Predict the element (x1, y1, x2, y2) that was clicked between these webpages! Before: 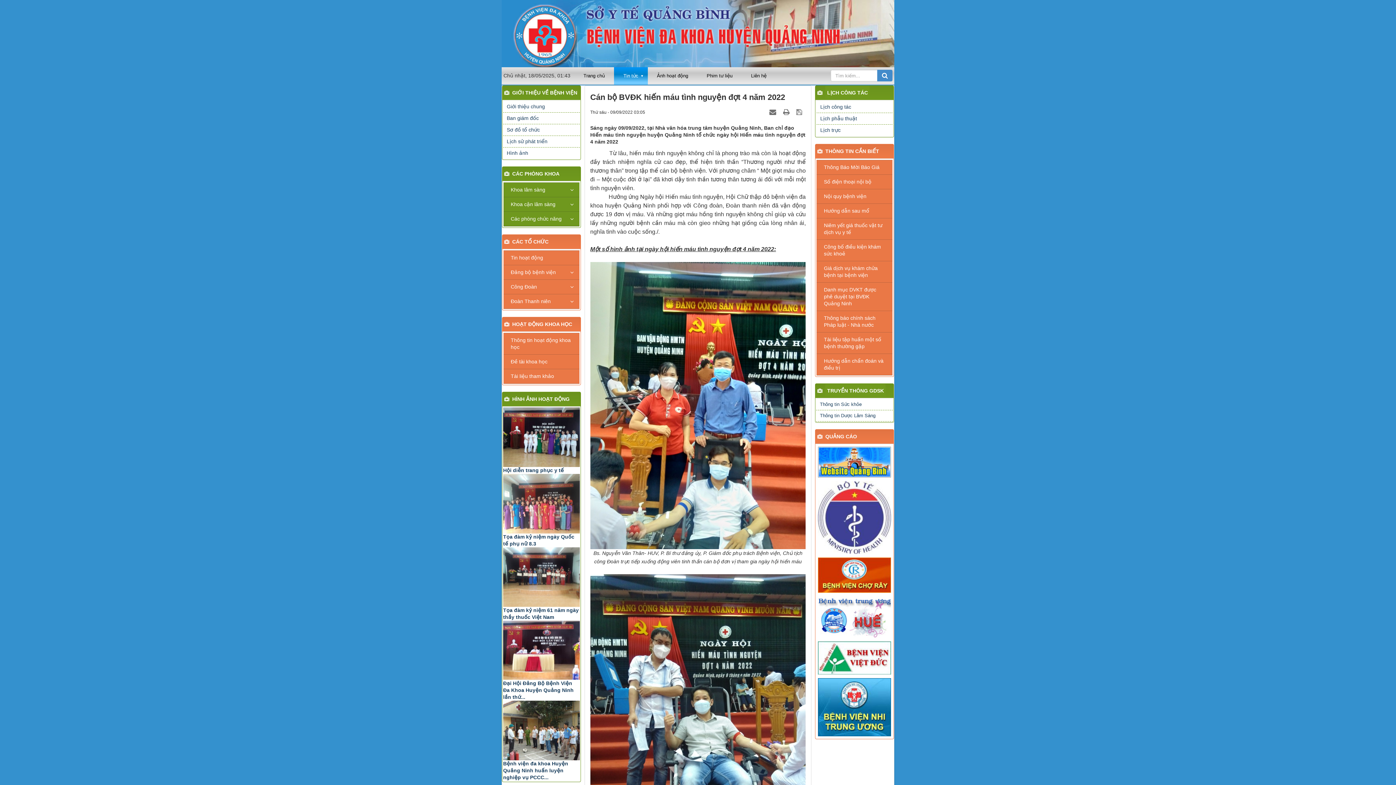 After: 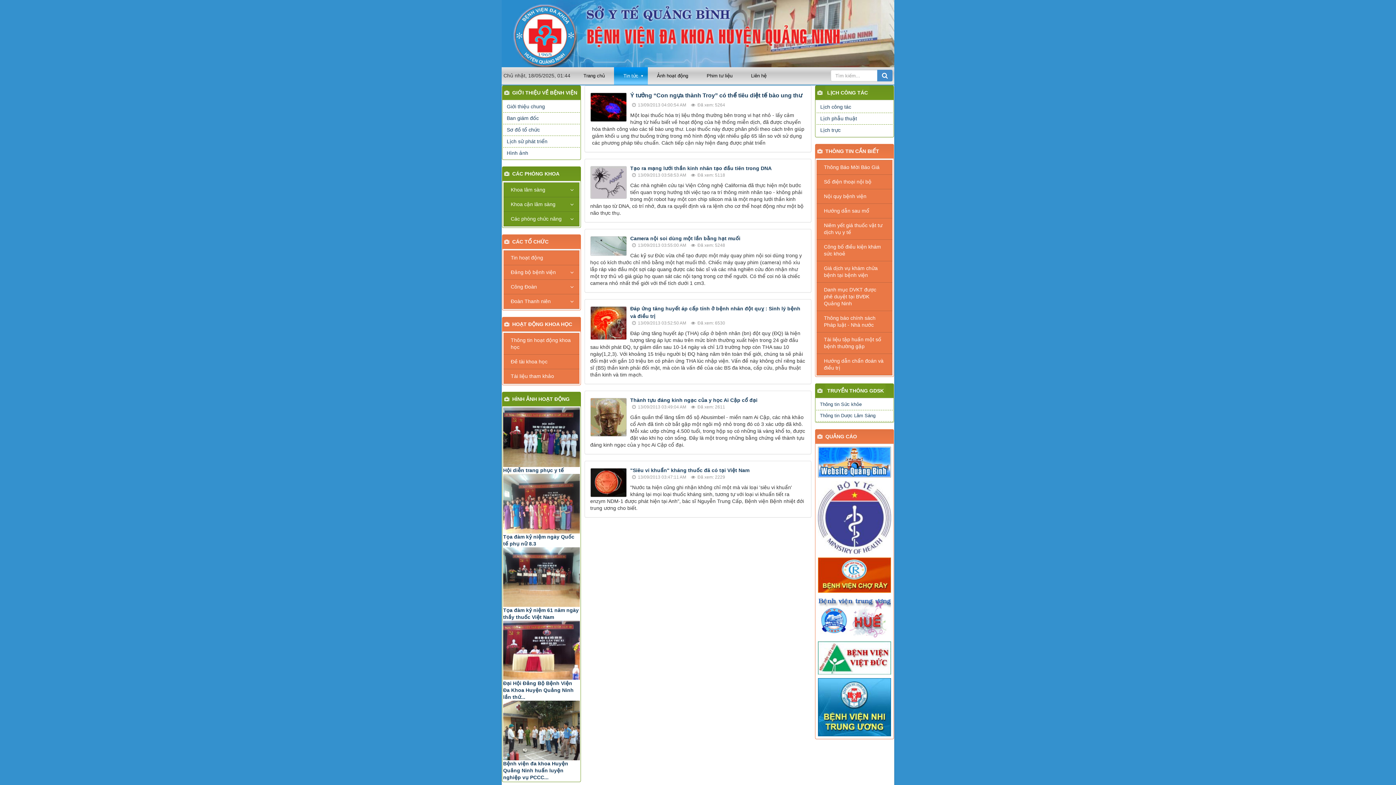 Action: label: Thông tin hoạt động khoa học bbox: (503, 333, 579, 354)